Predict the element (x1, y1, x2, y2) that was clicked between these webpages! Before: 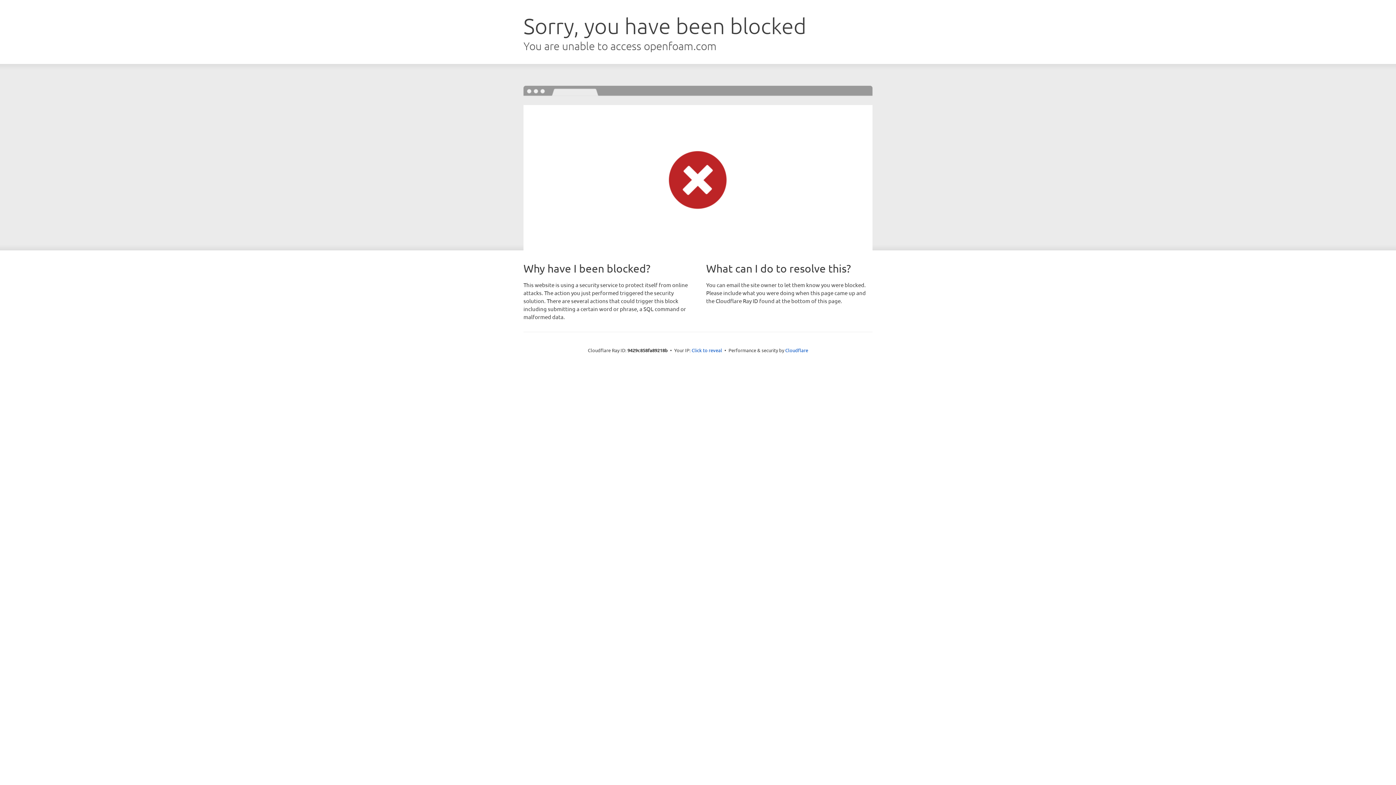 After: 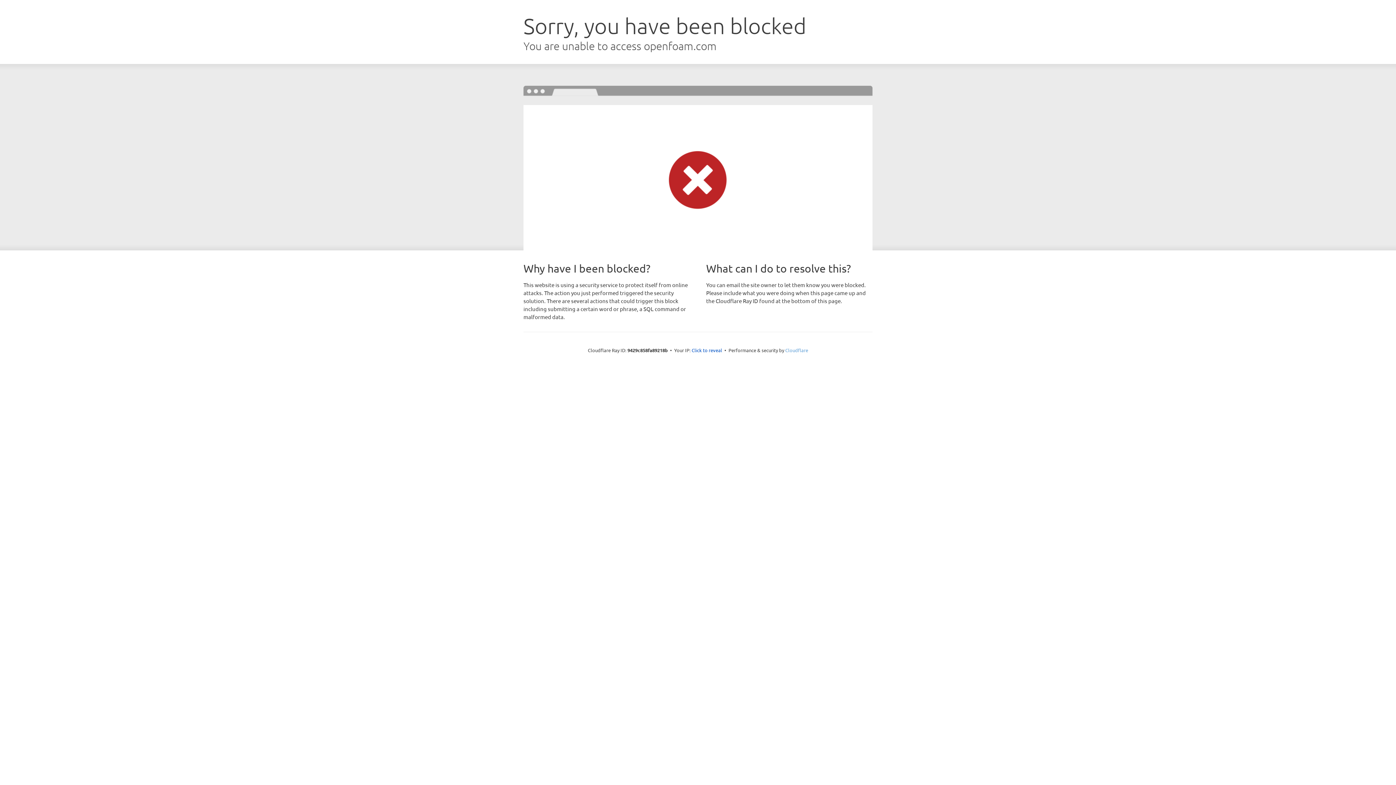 Action: label: Cloudflare bbox: (785, 347, 808, 353)